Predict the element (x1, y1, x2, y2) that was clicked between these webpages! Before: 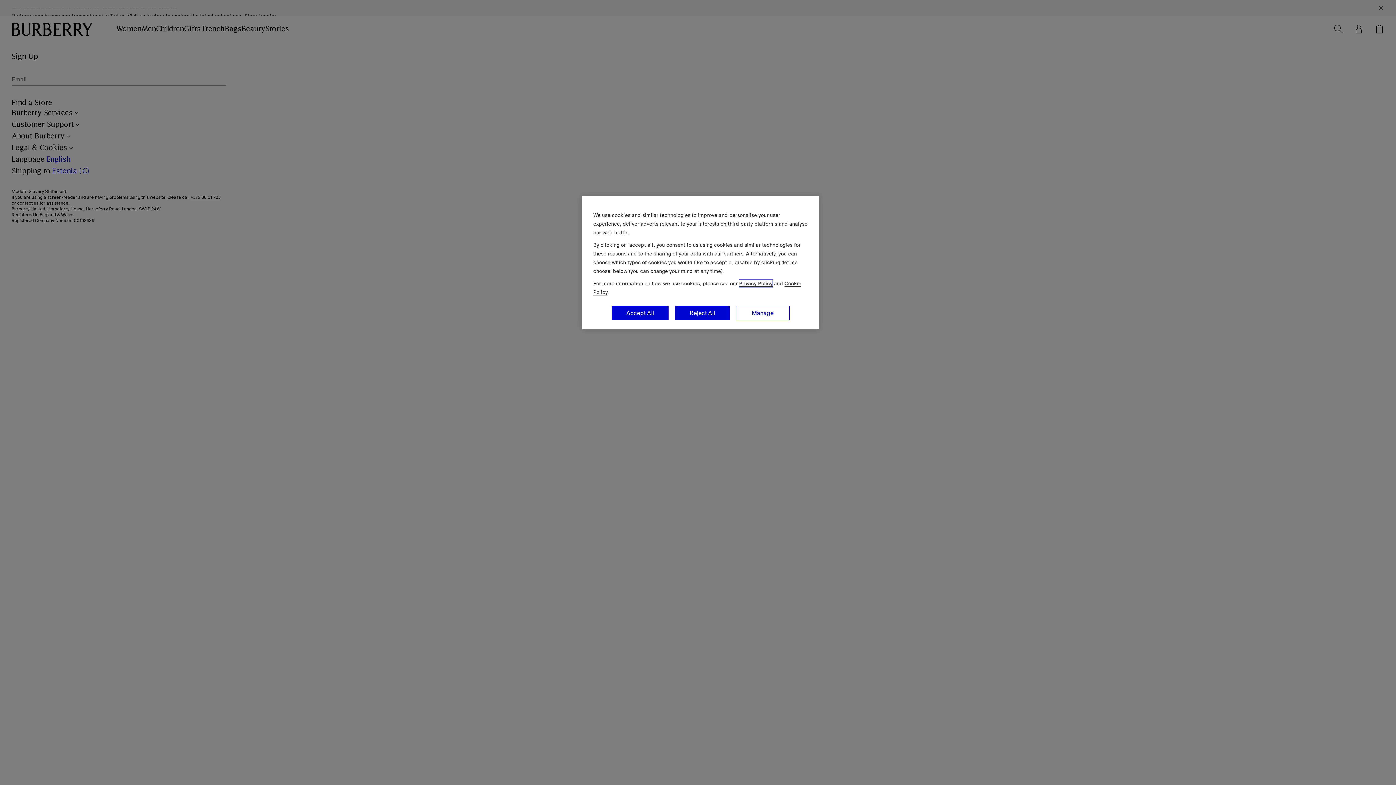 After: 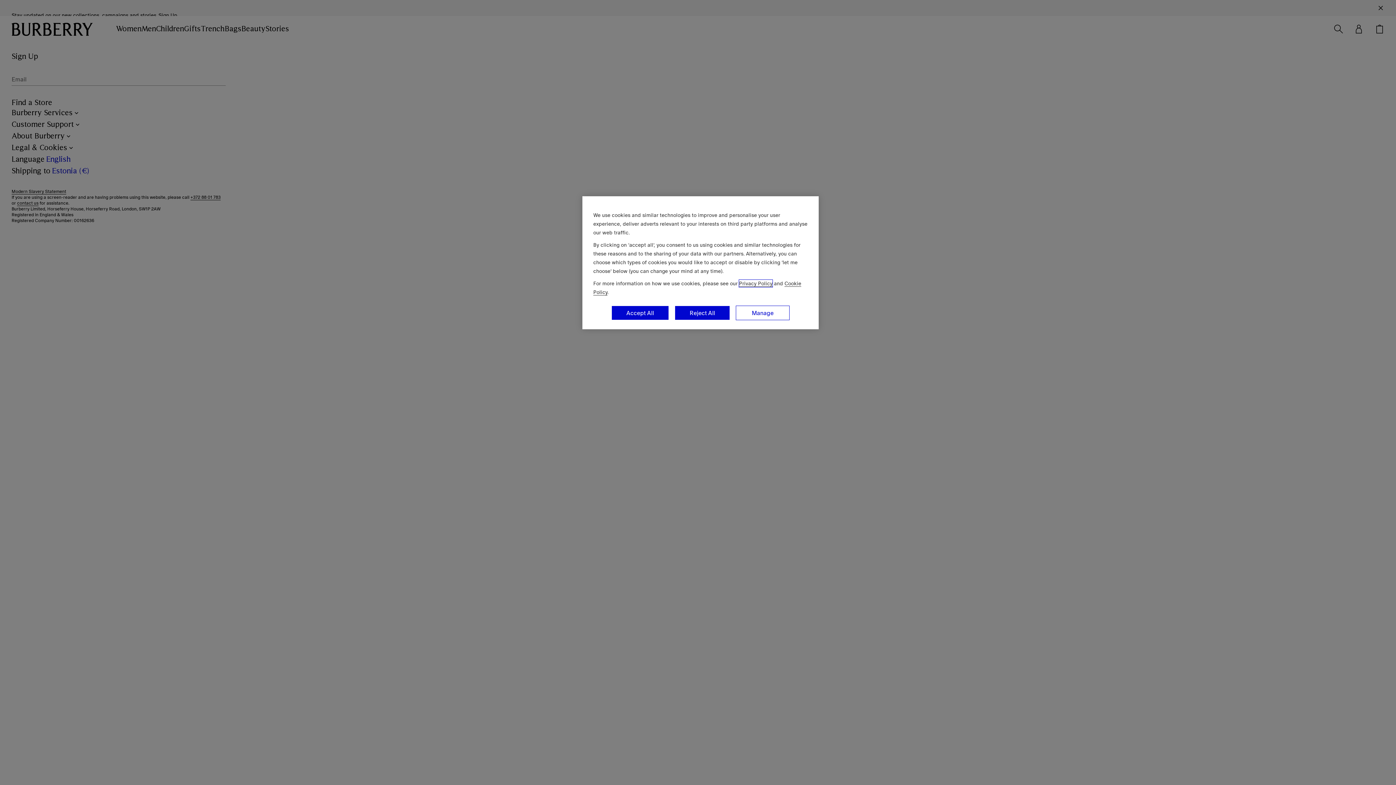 Action: label: Privacy Policy bbox: (739, 280, 772, 287)